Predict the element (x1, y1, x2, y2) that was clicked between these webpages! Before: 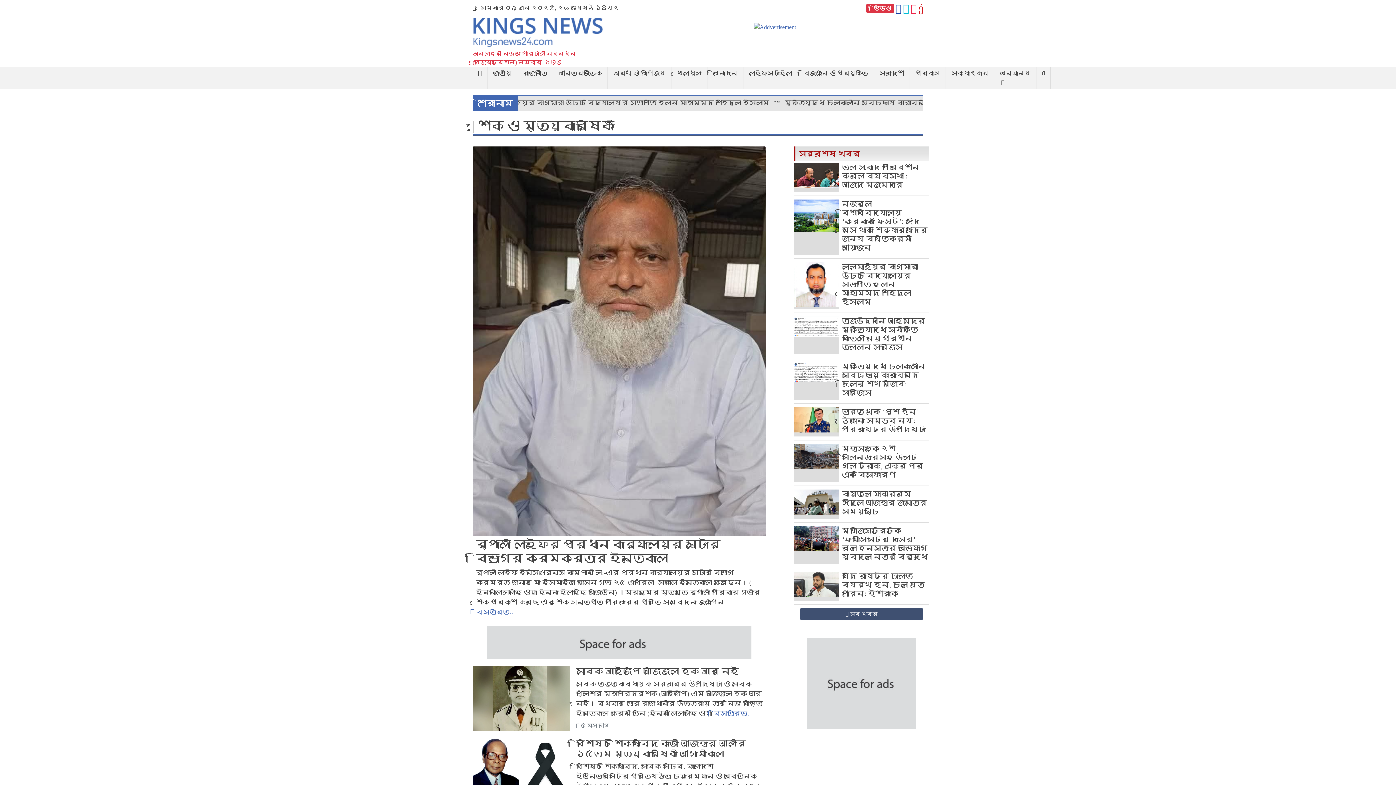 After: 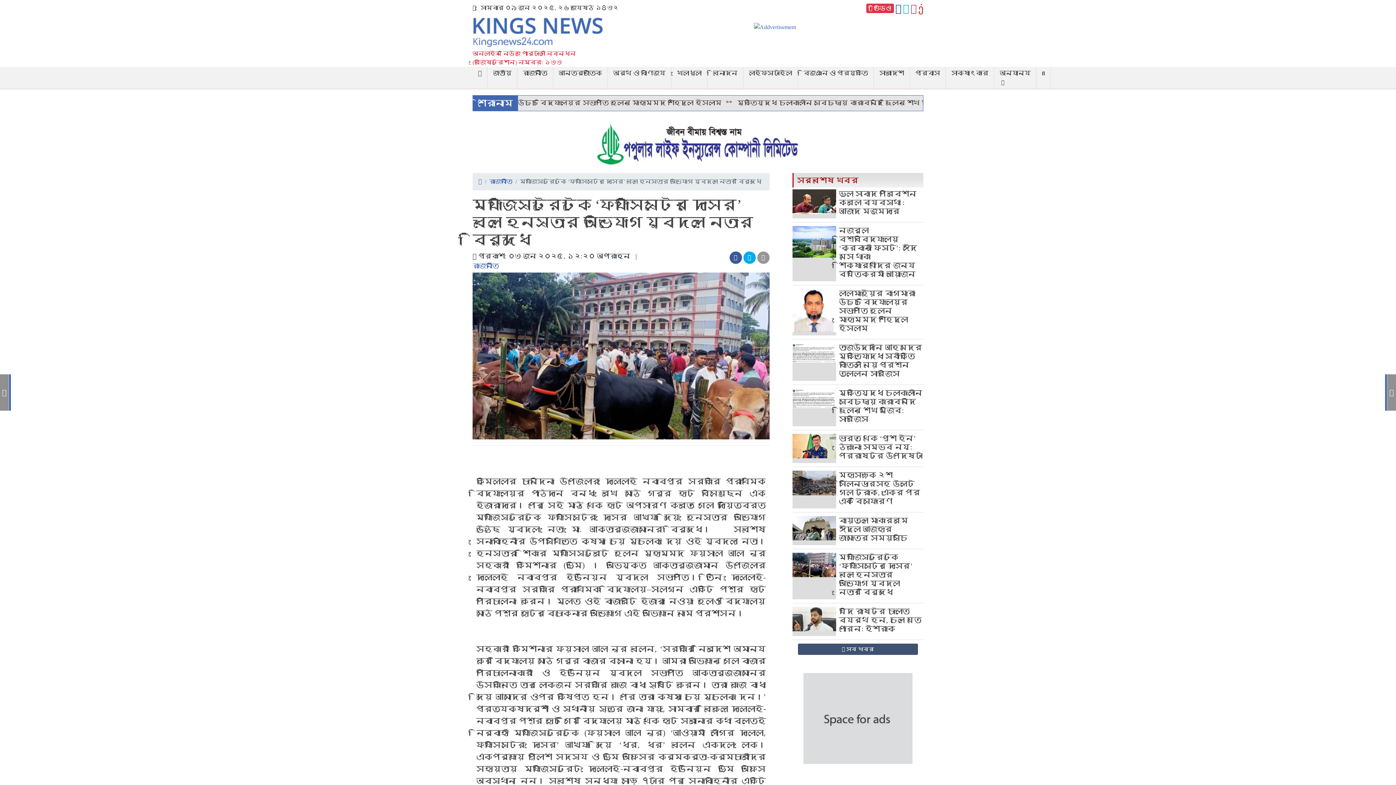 Action: bbox: (794, 535, 839, 541)